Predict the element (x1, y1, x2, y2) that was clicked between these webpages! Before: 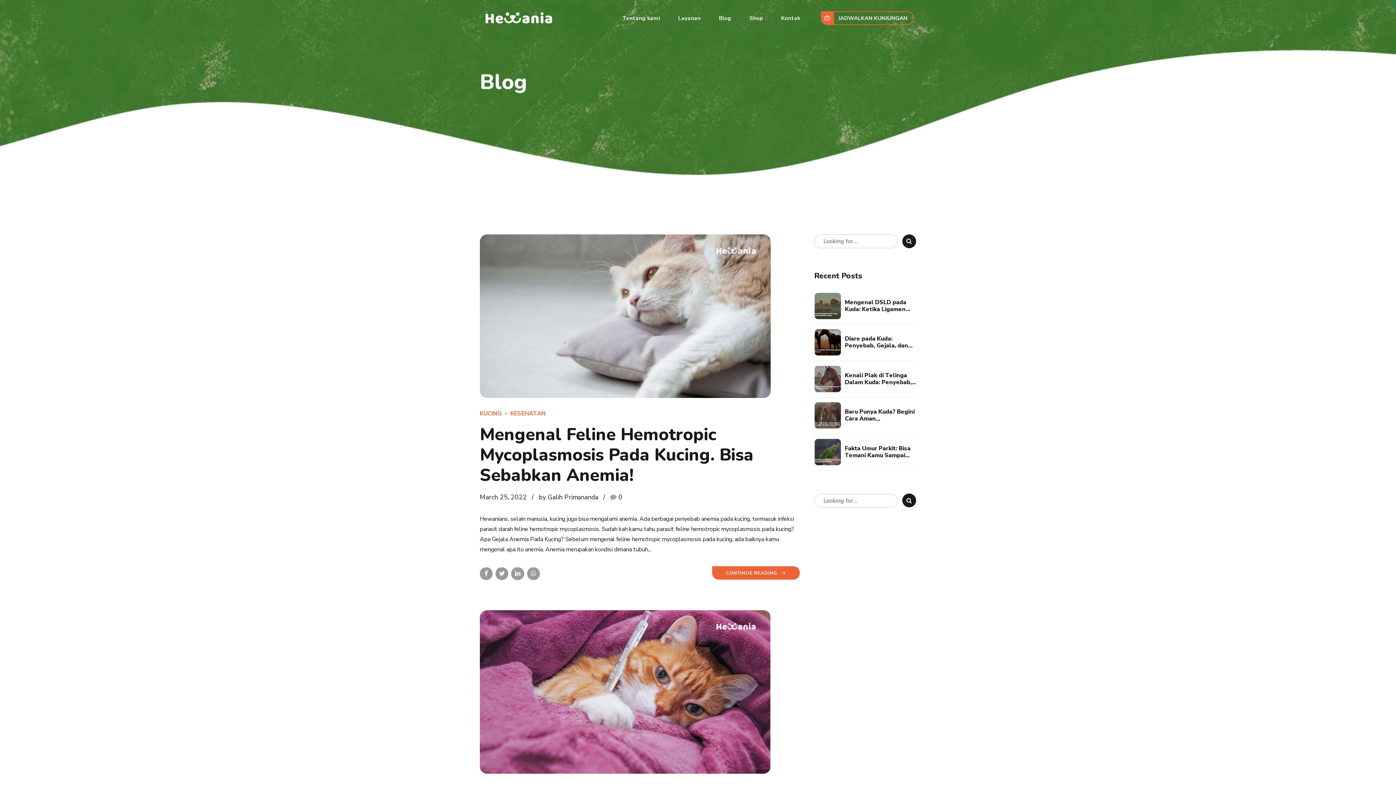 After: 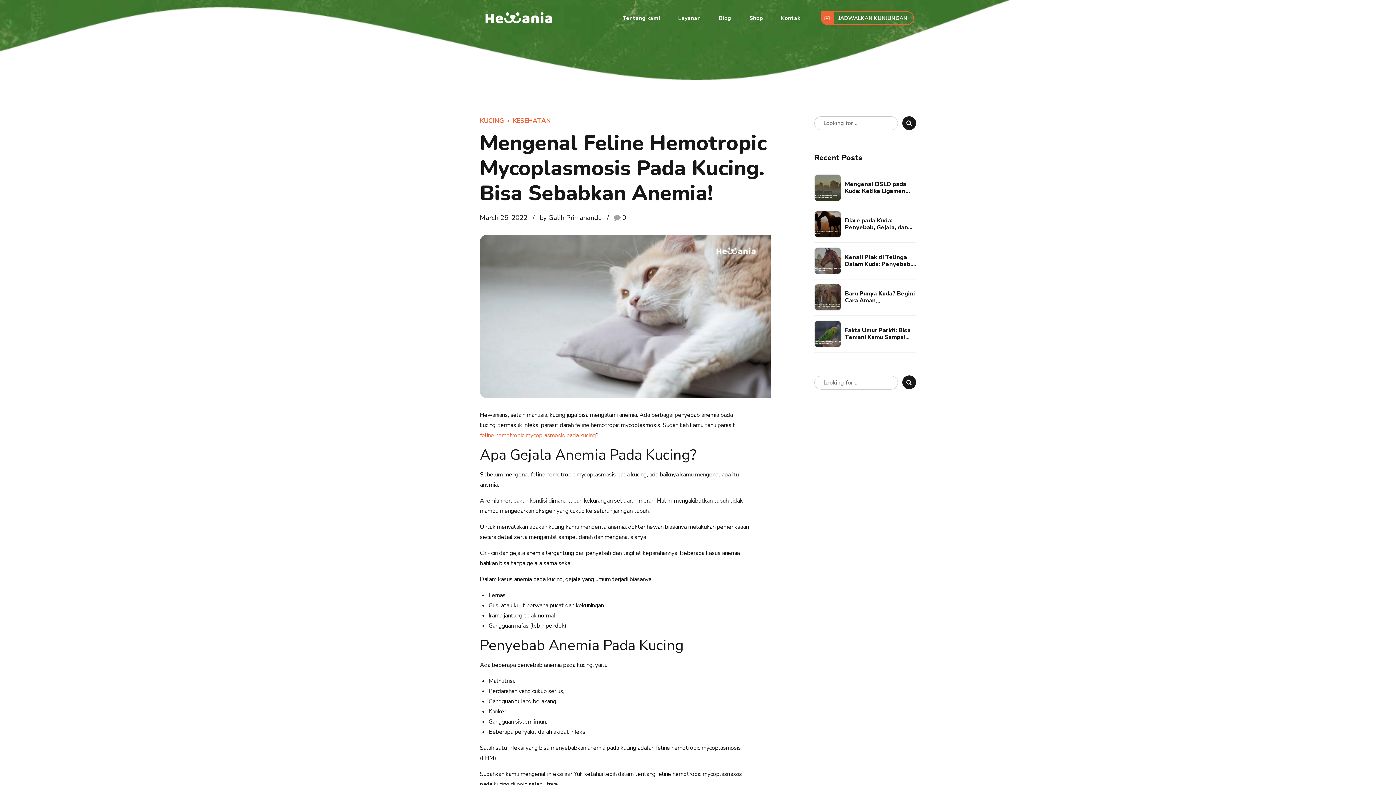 Action: bbox: (480, 234, 800, 398)